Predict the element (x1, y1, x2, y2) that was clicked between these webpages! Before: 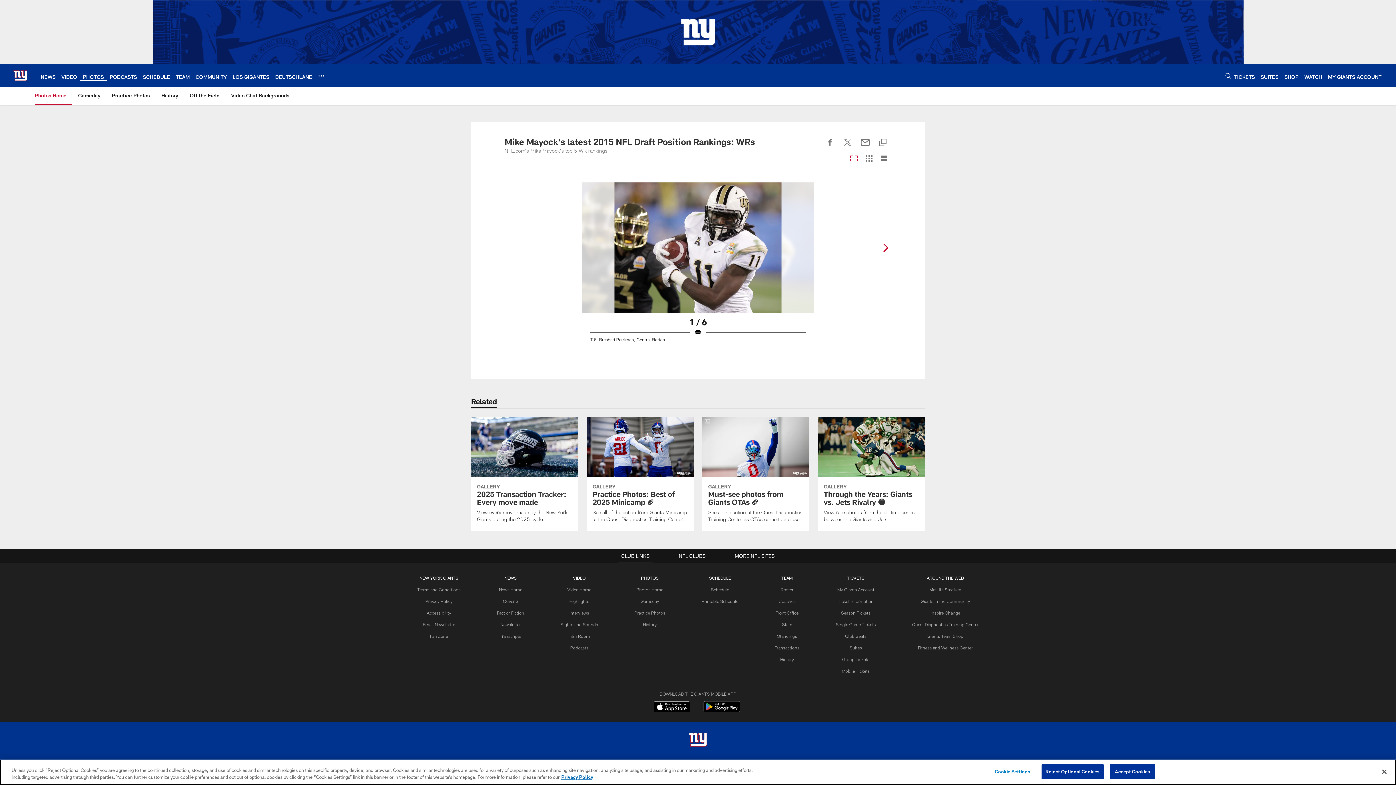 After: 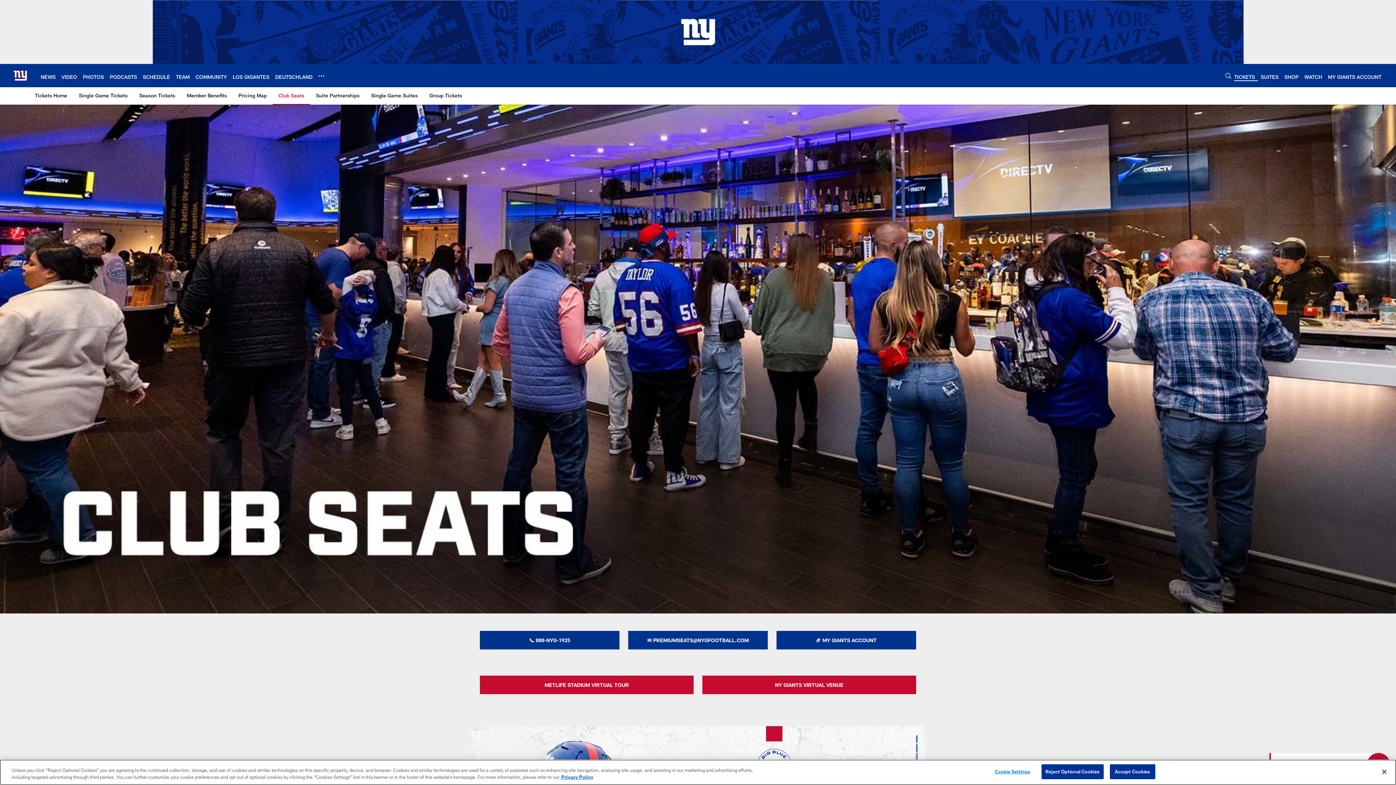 Action: bbox: (845, 633, 866, 639) label: Club Seats